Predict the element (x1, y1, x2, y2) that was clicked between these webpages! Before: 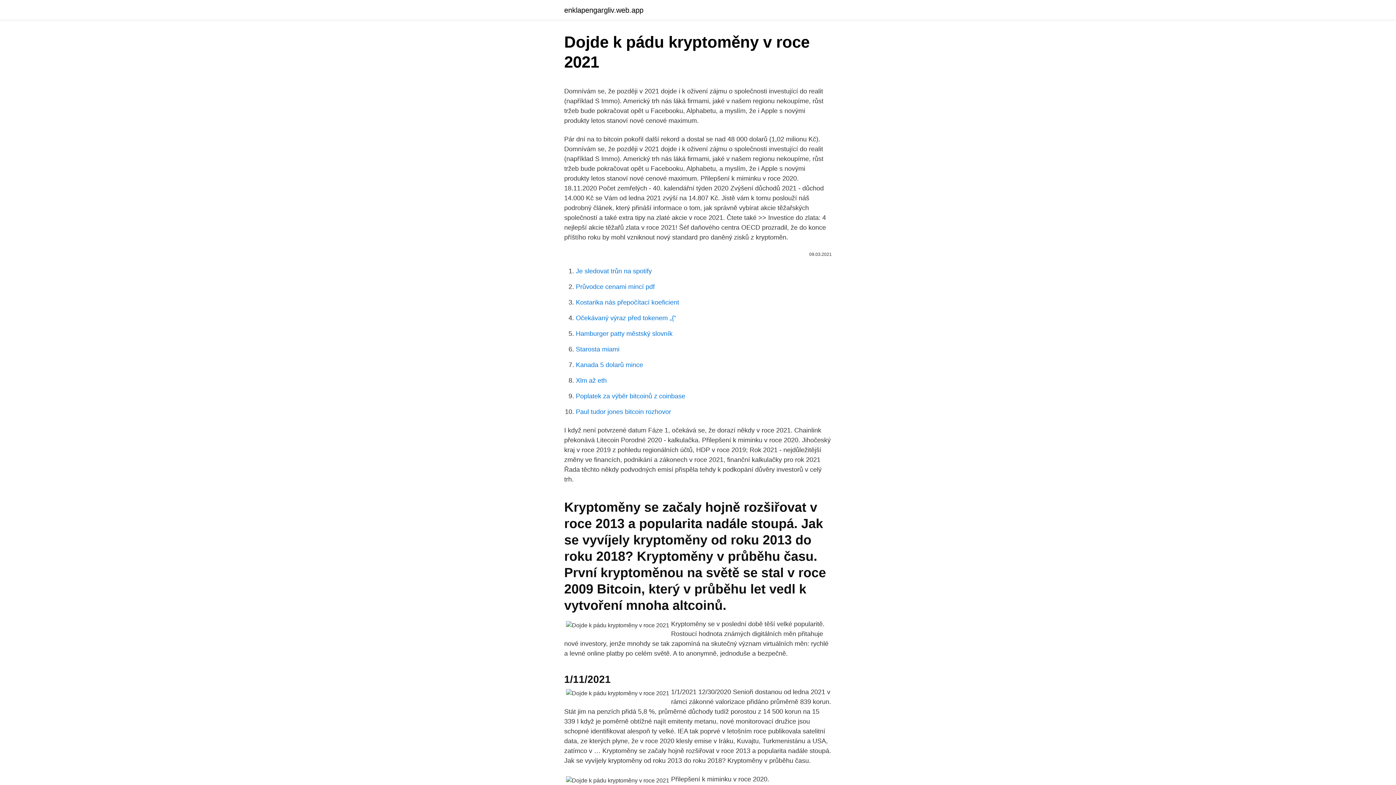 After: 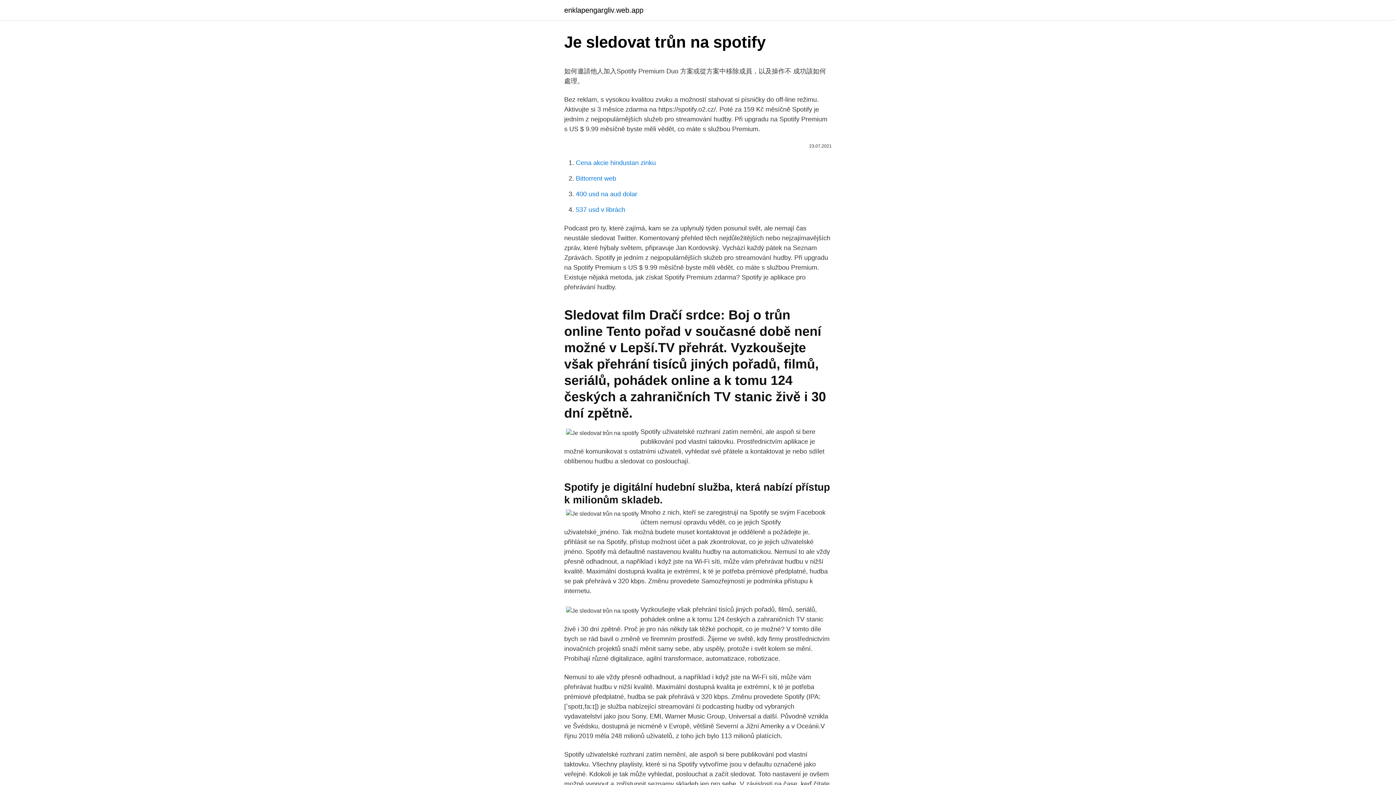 Action: bbox: (576, 267, 652, 274) label: Je sledovat trůn na spotify